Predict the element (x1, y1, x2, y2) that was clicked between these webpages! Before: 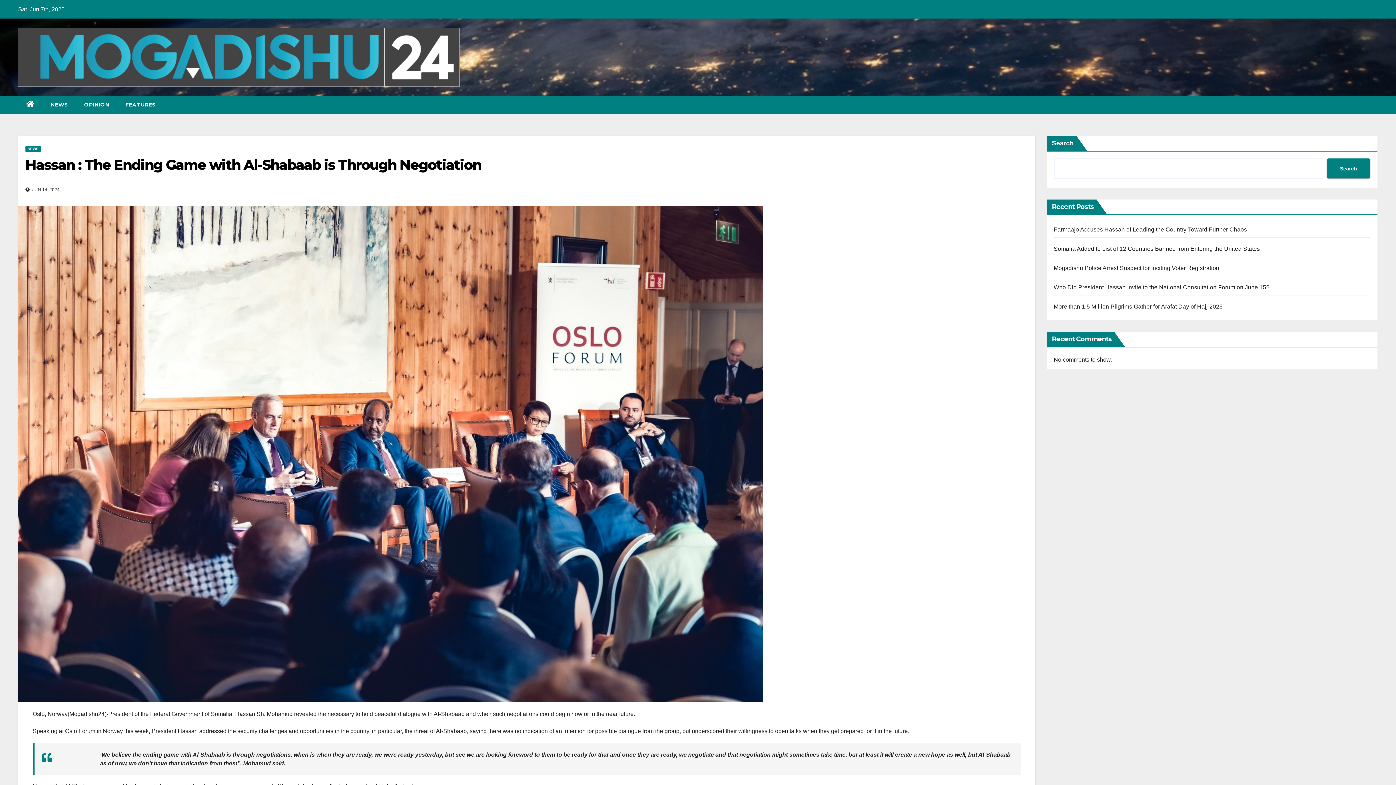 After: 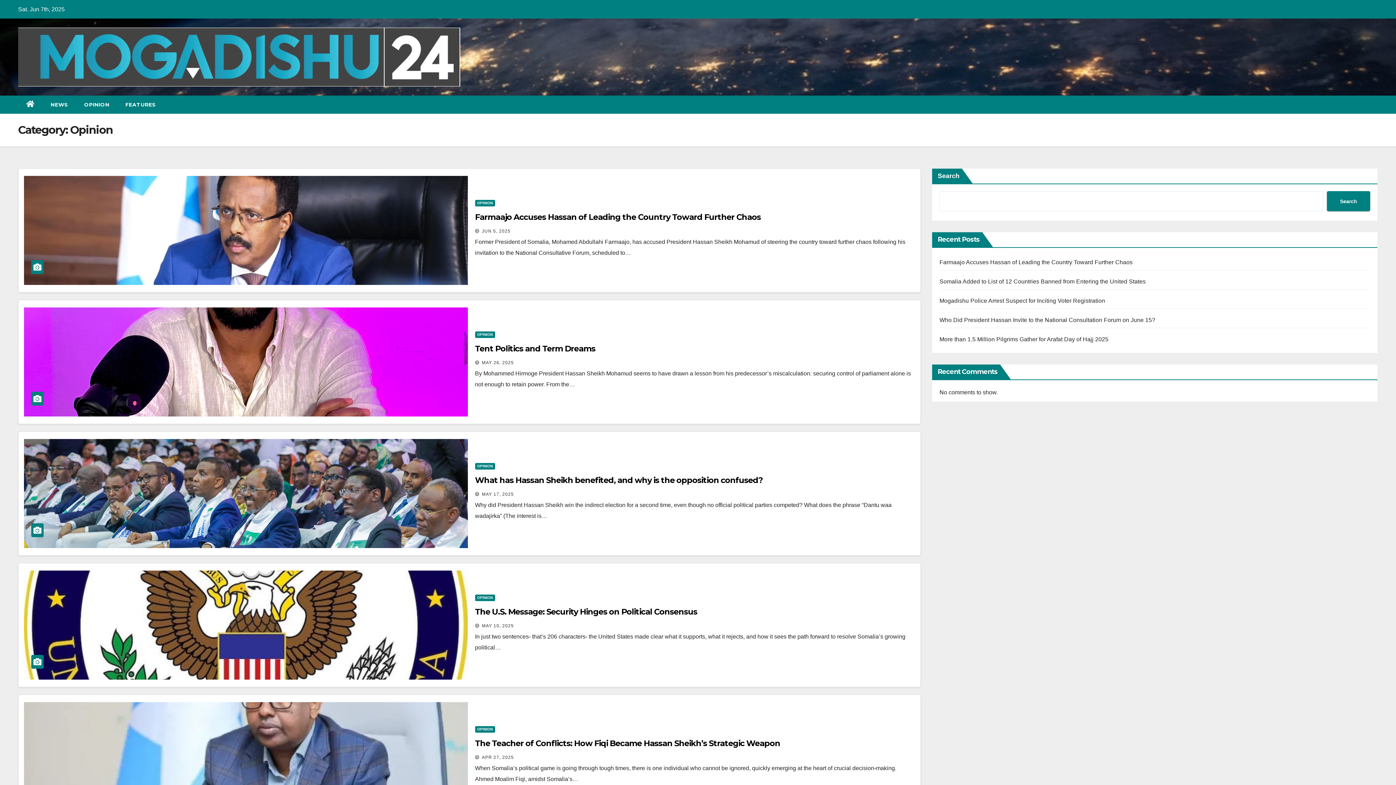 Action: label: OPINION bbox: (76, 95, 117, 113)